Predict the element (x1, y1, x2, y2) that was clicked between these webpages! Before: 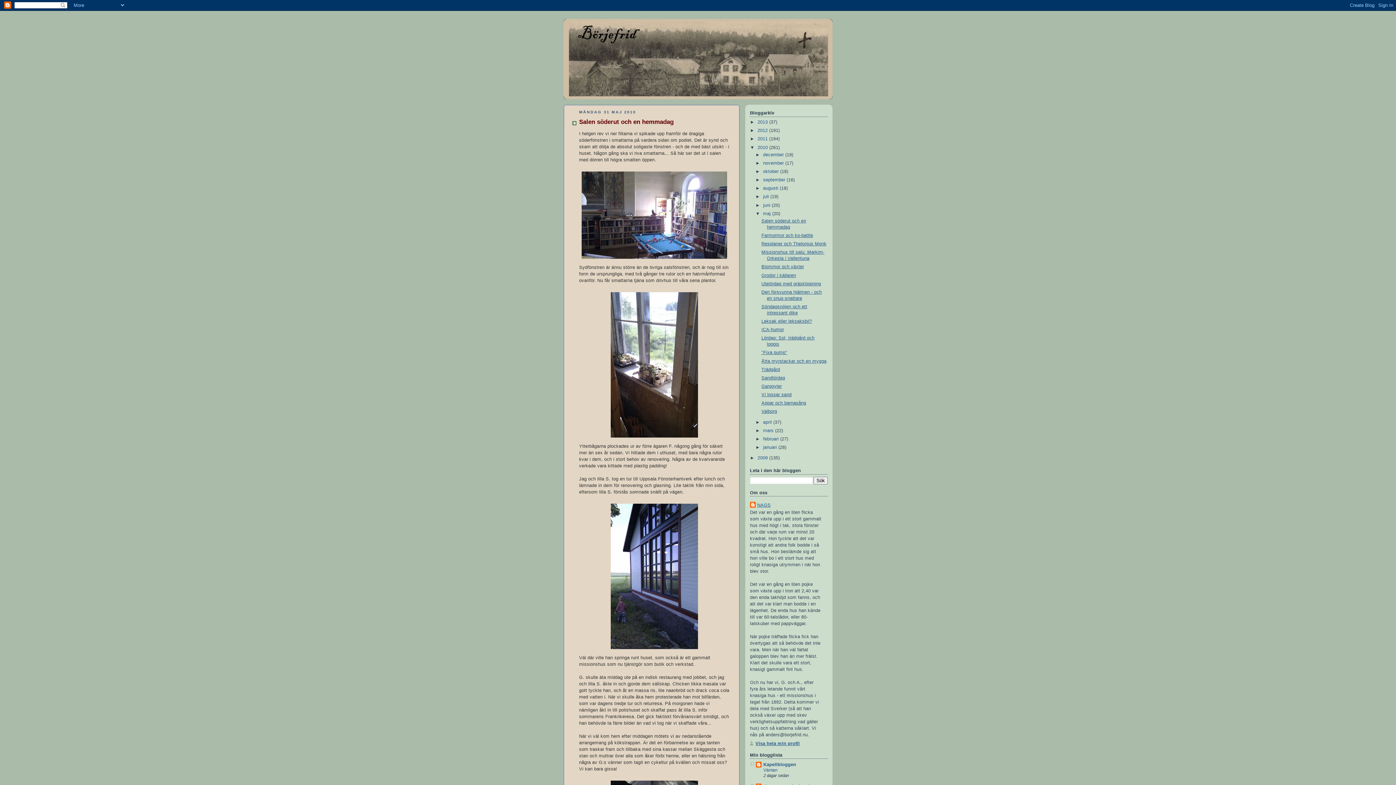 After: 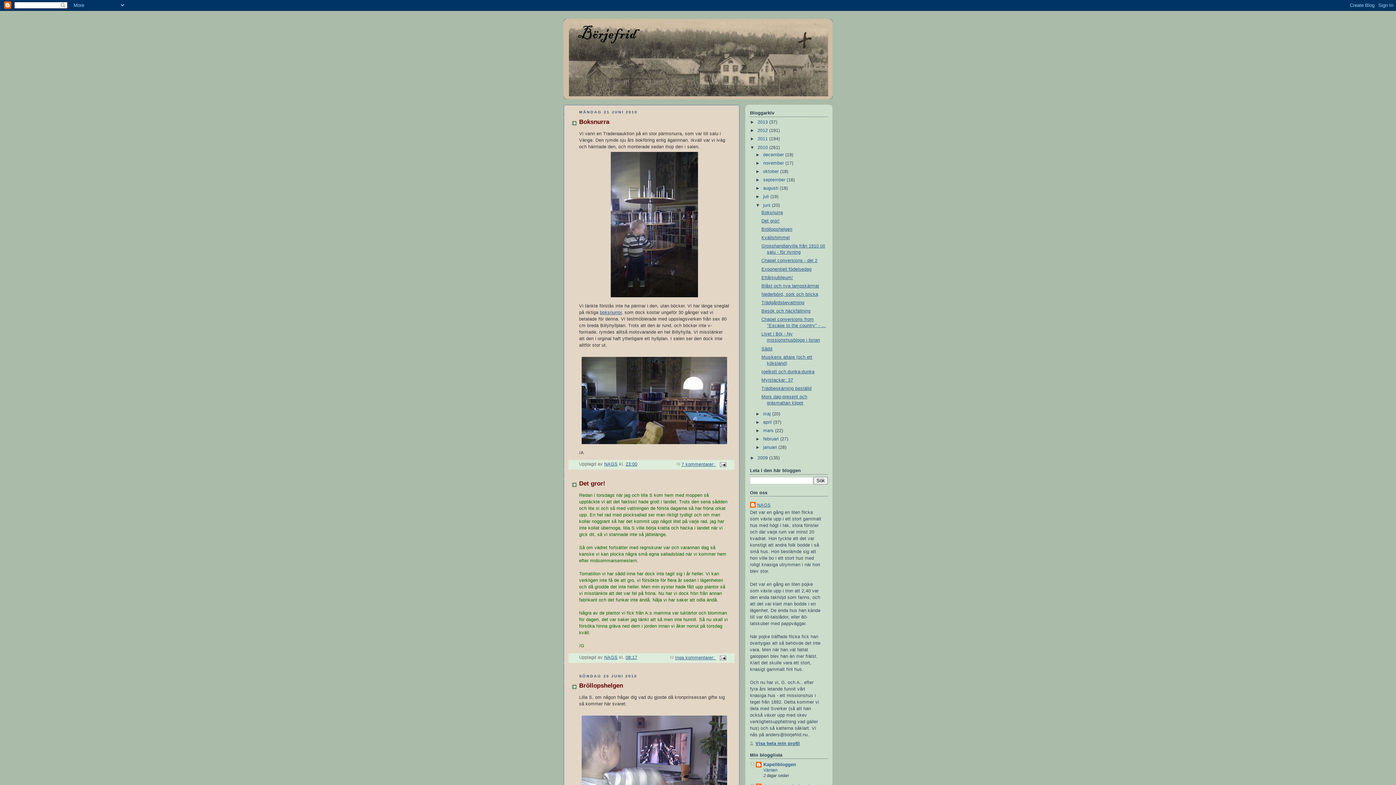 Action: label: juni  bbox: (763, 202, 772, 207)